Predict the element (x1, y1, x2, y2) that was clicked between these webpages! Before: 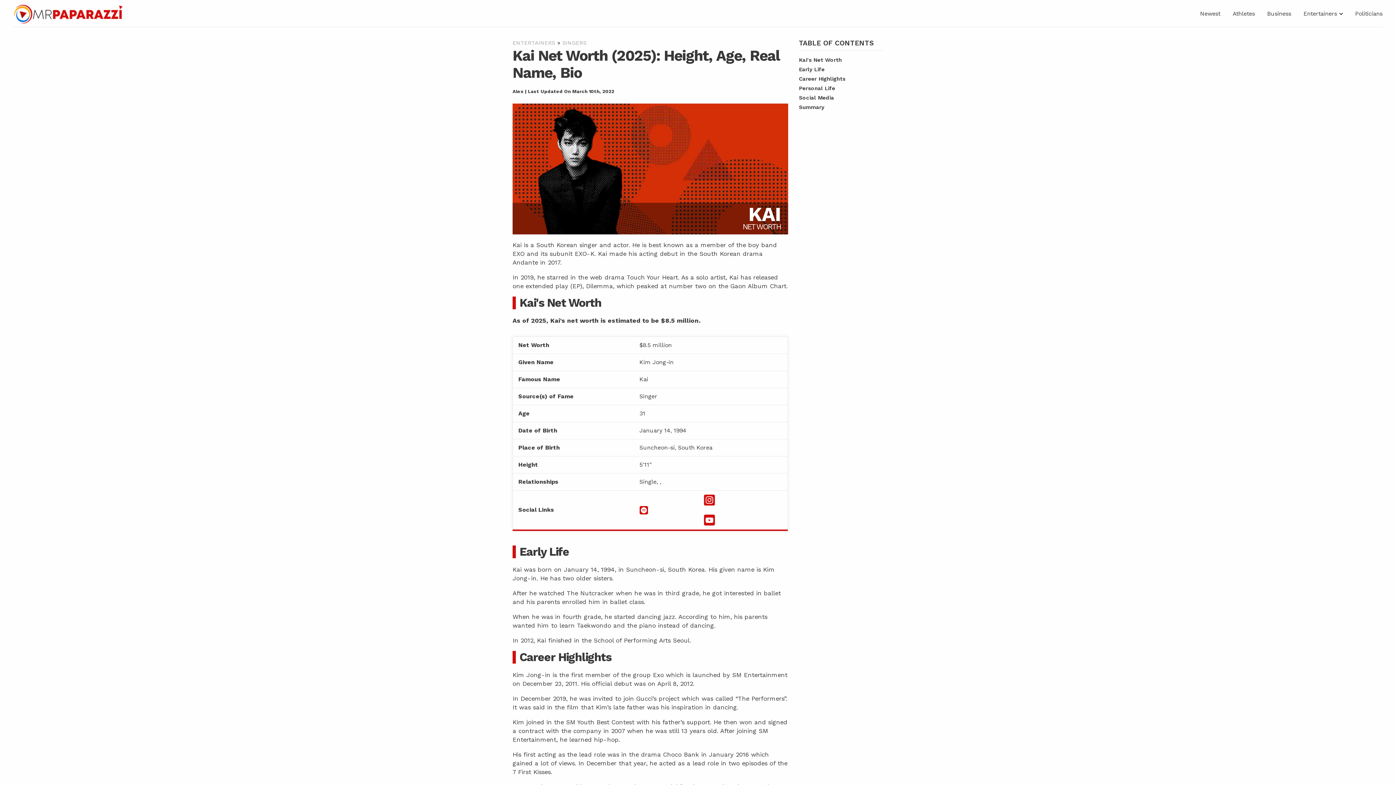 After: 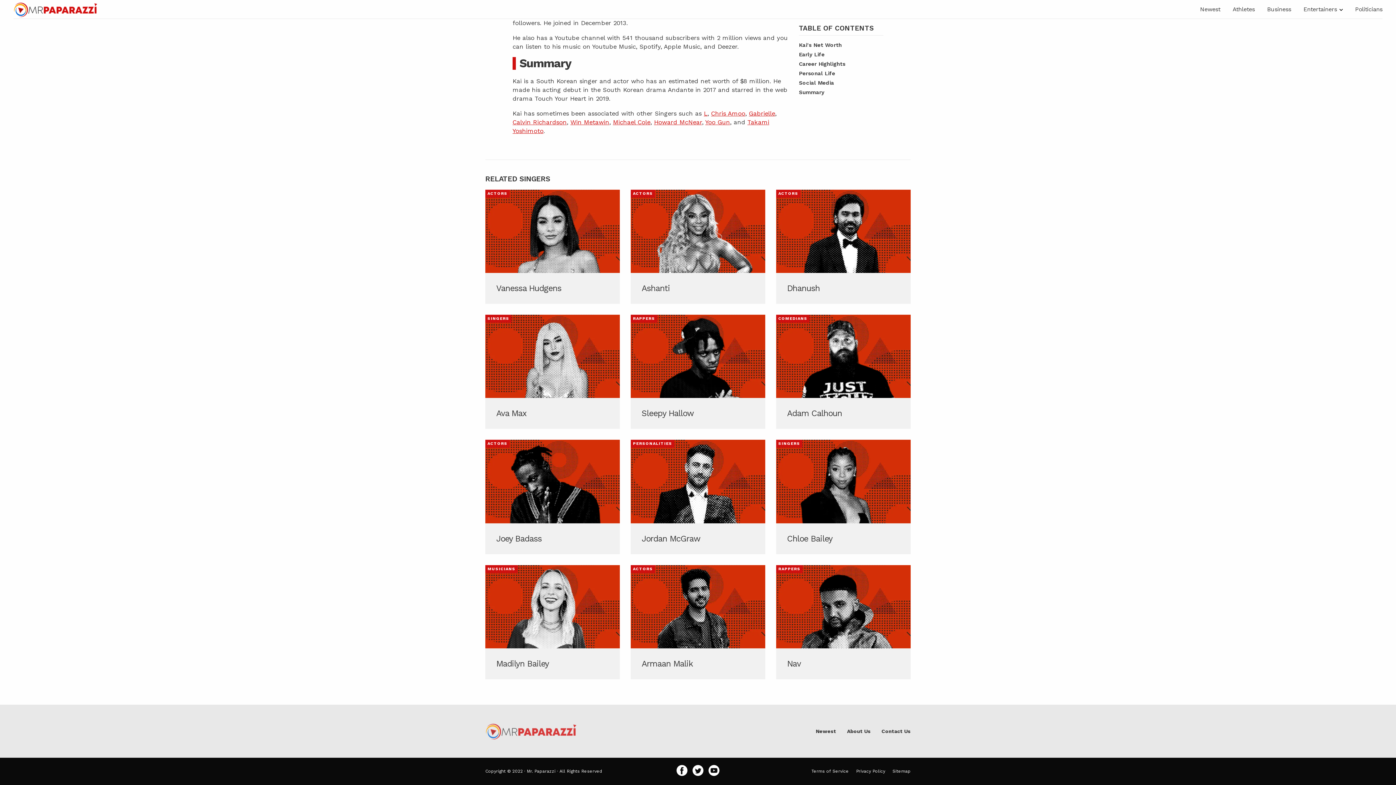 Action: bbox: (799, 104, 883, 110) label: Summary